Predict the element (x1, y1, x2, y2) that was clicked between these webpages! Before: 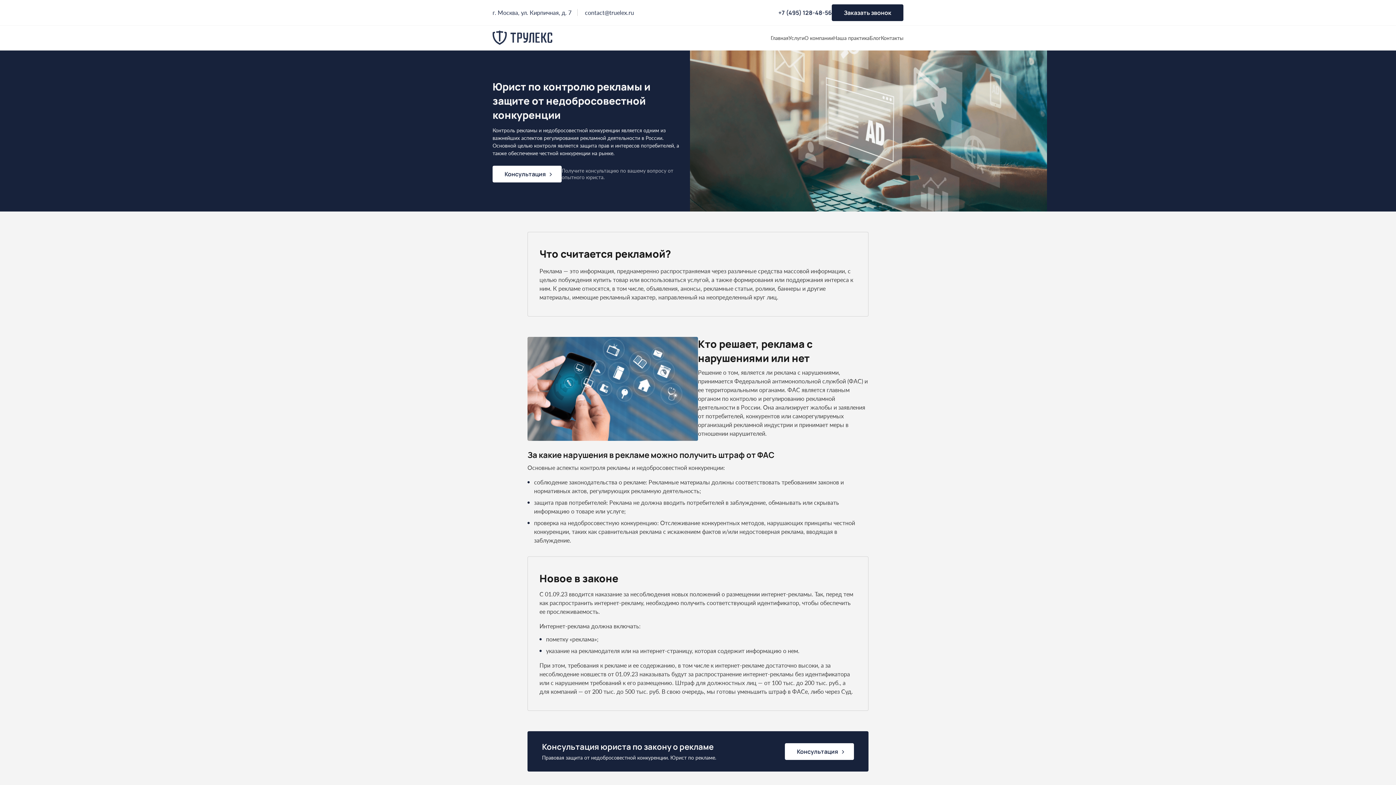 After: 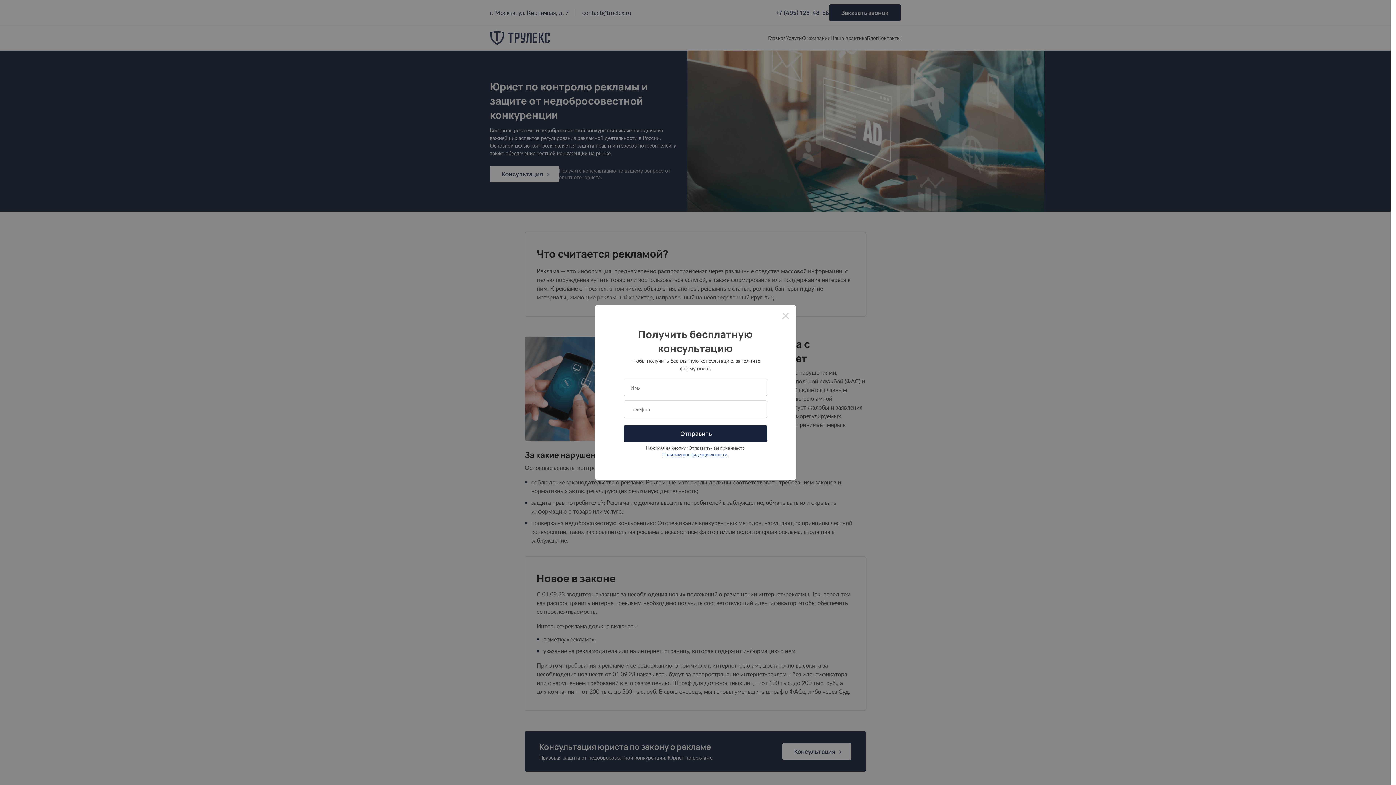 Action: bbox: (492, 165, 561, 182) label: Консультация